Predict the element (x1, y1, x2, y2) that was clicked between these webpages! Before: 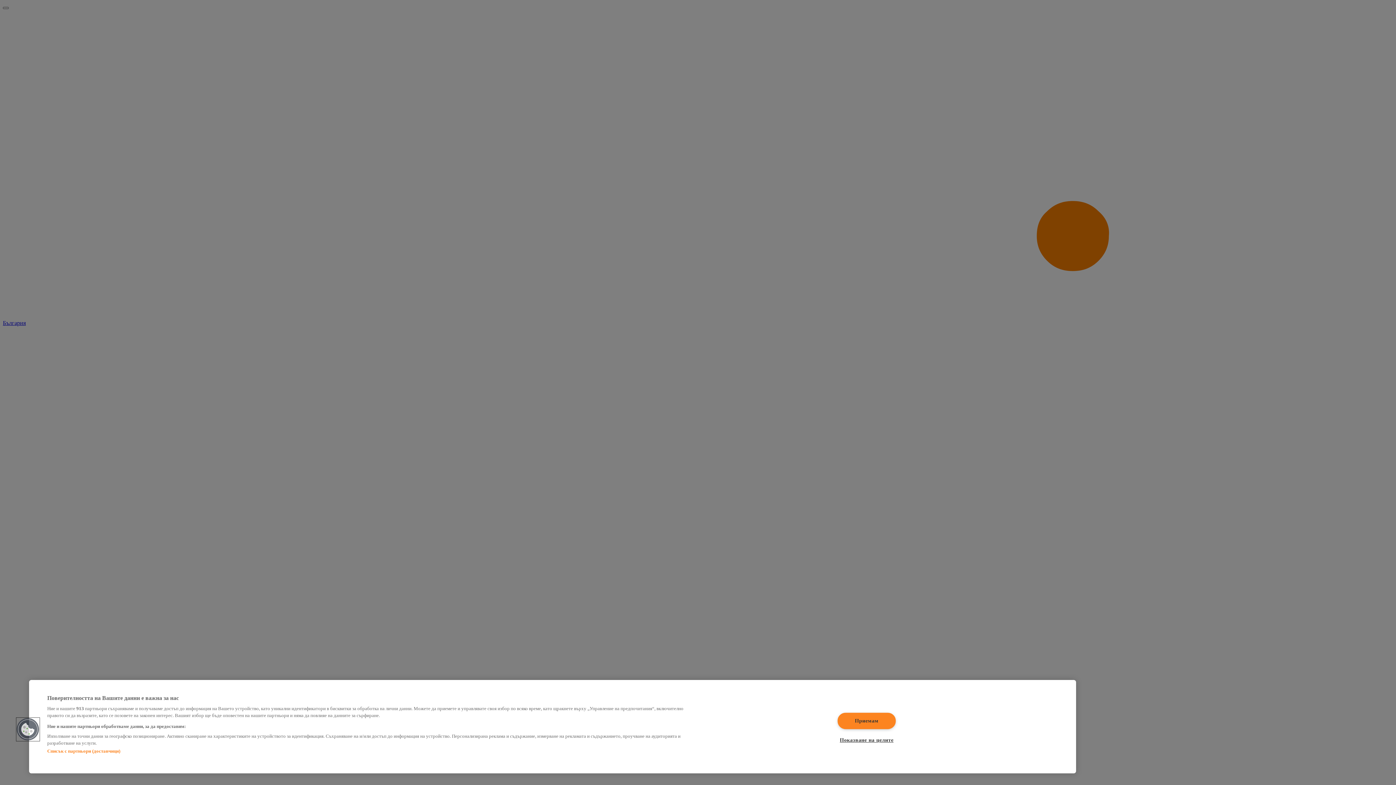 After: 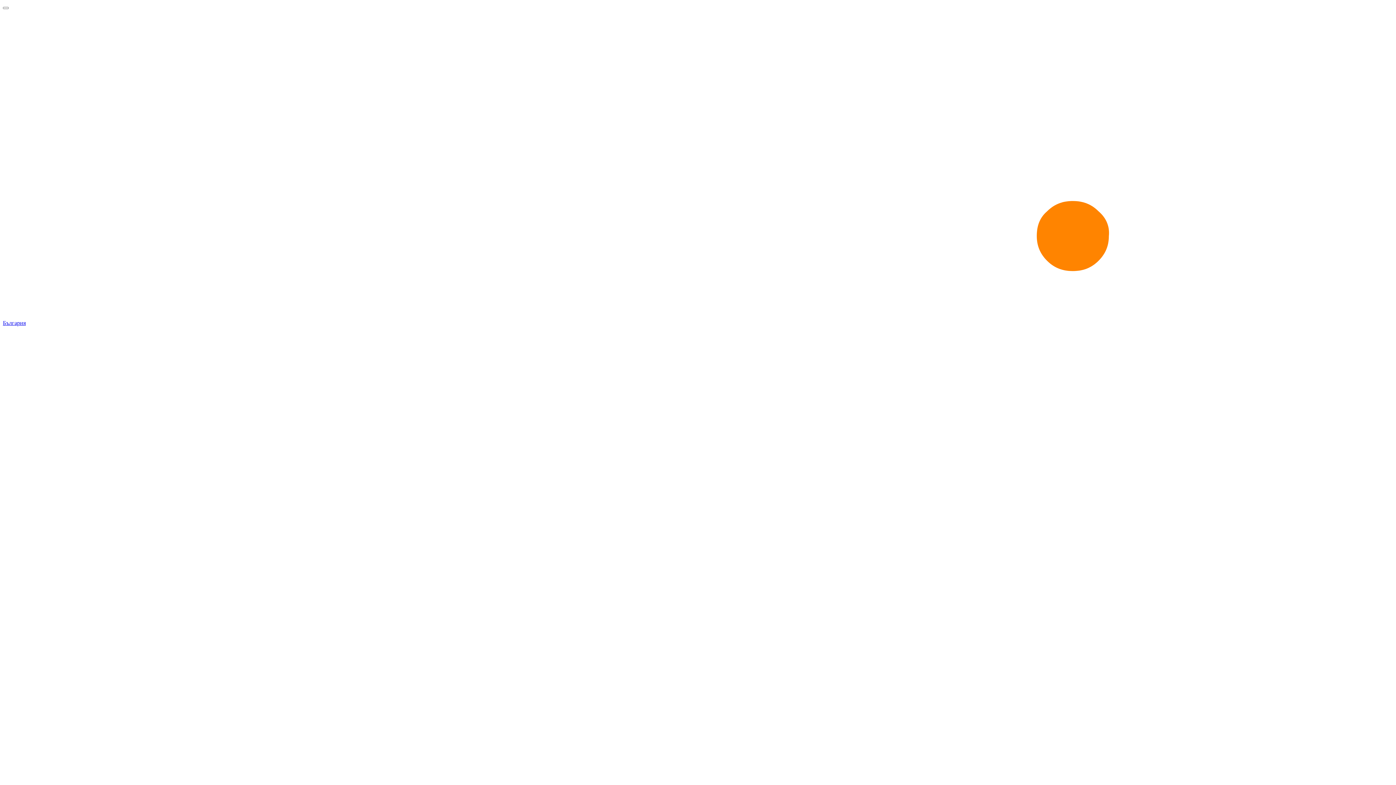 Action: label: Приемам bbox: (837, 712, 895, 729)